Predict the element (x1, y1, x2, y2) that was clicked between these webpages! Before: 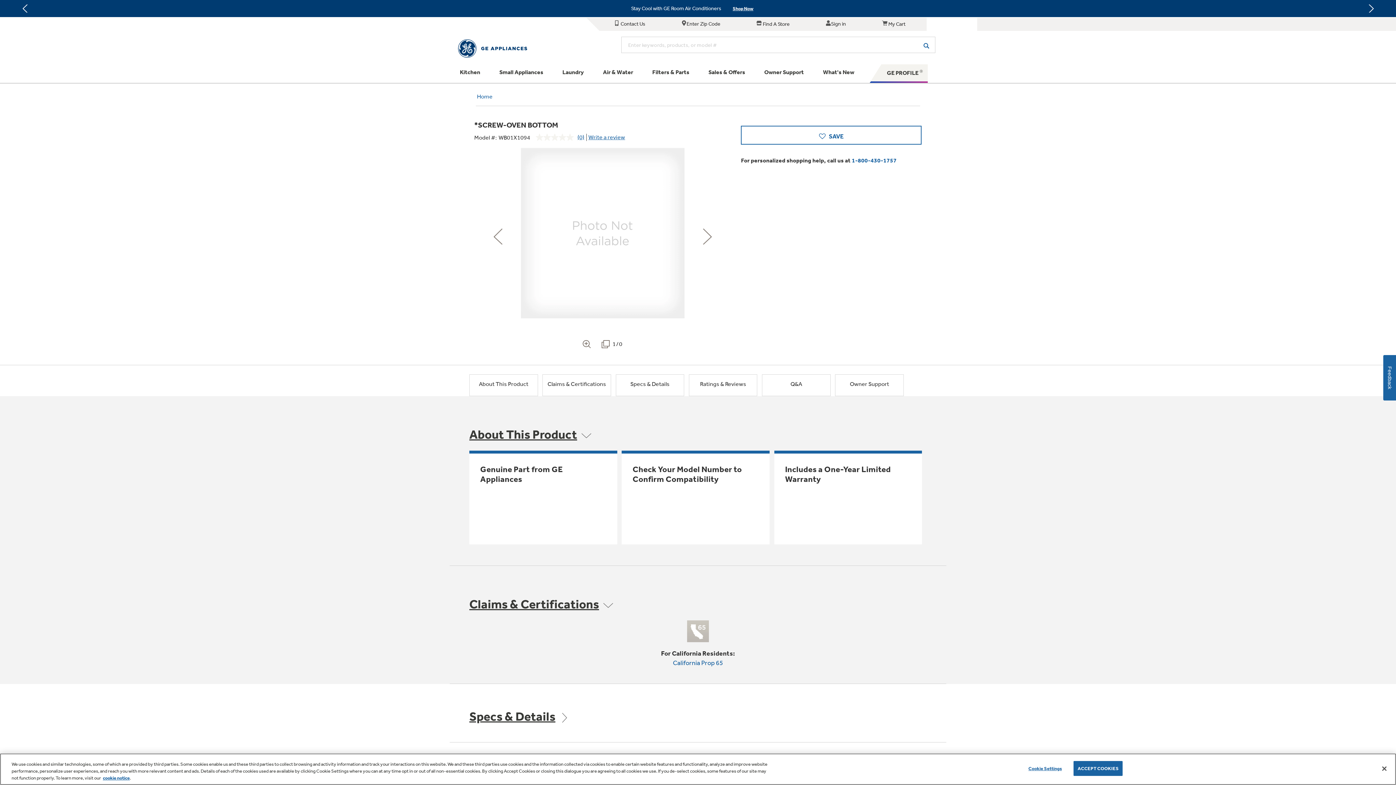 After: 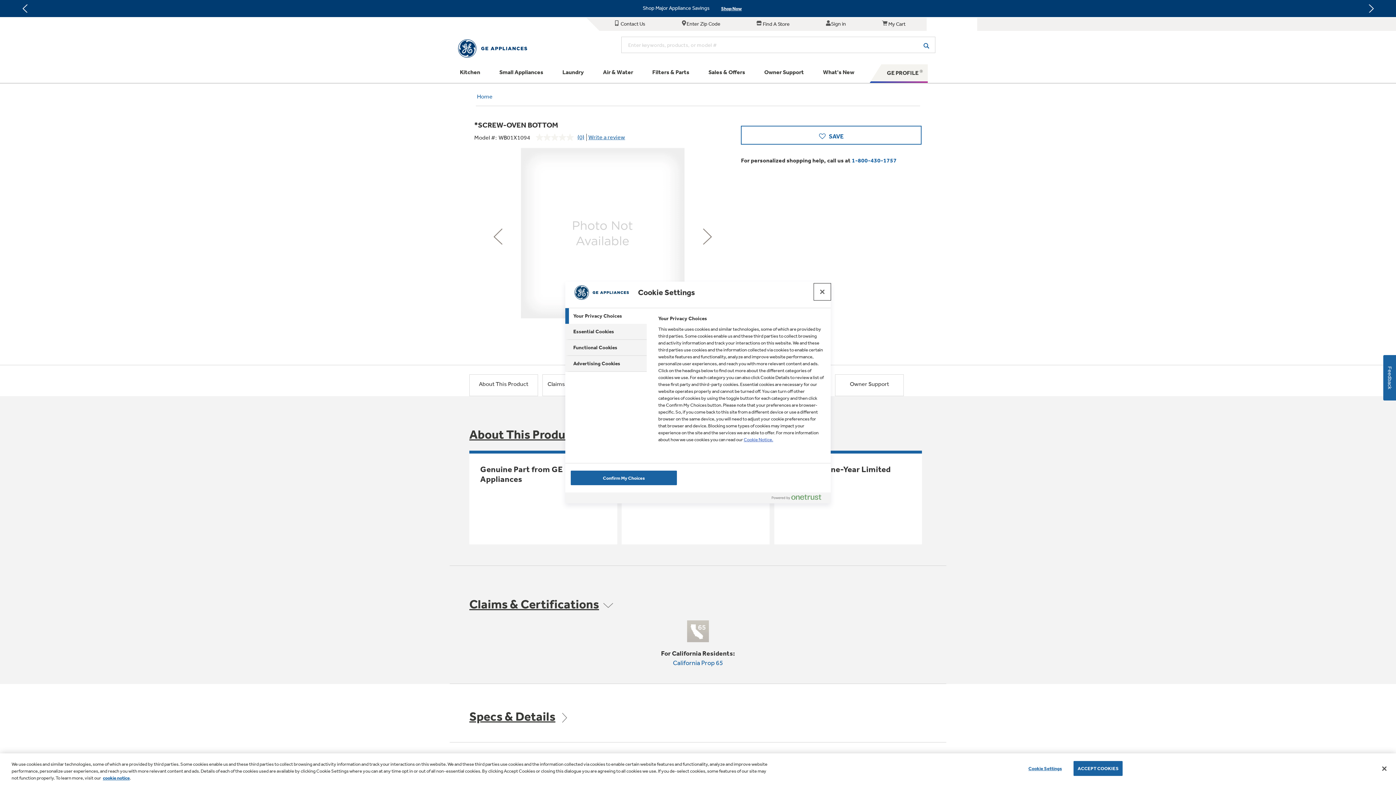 Action: label: Cookie Settings bbox: (1022, 761, 1068, 775)